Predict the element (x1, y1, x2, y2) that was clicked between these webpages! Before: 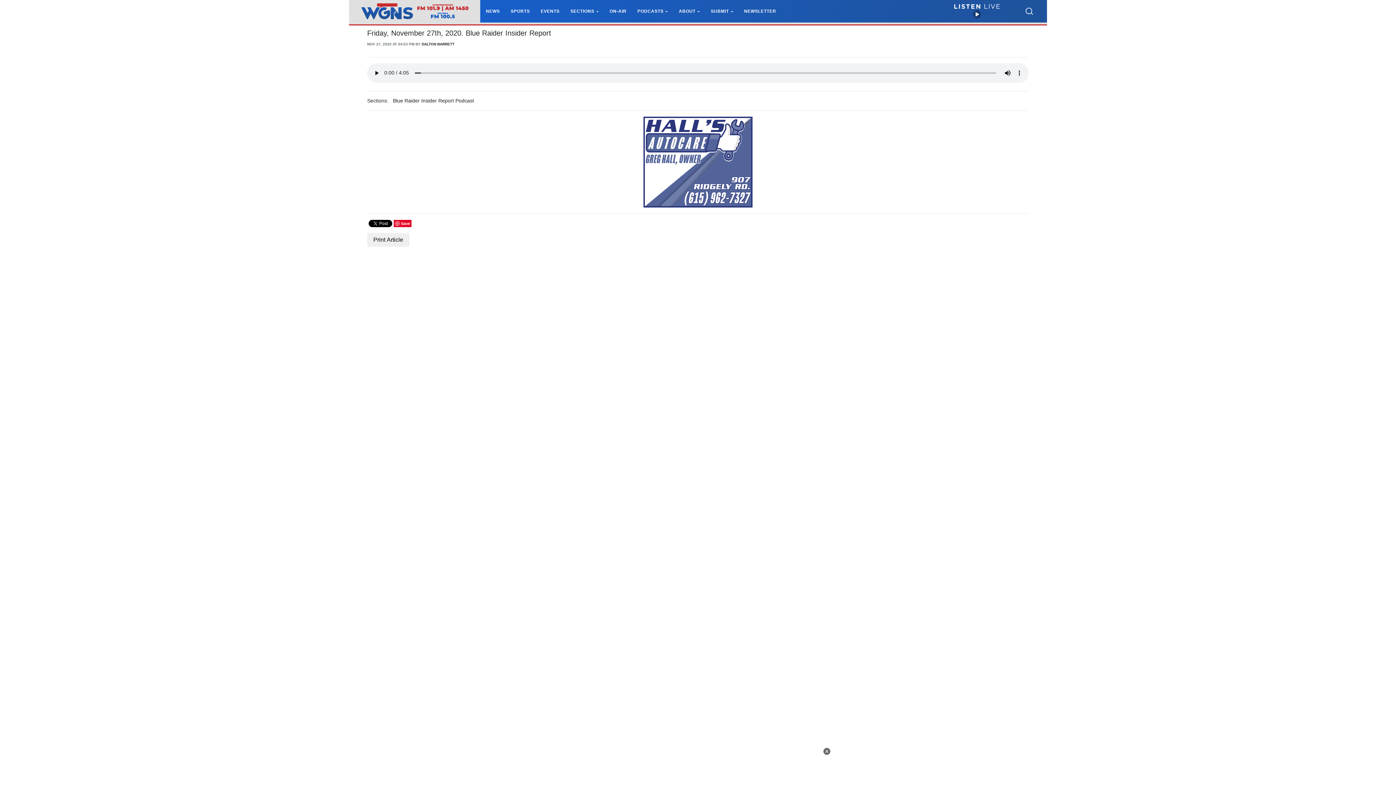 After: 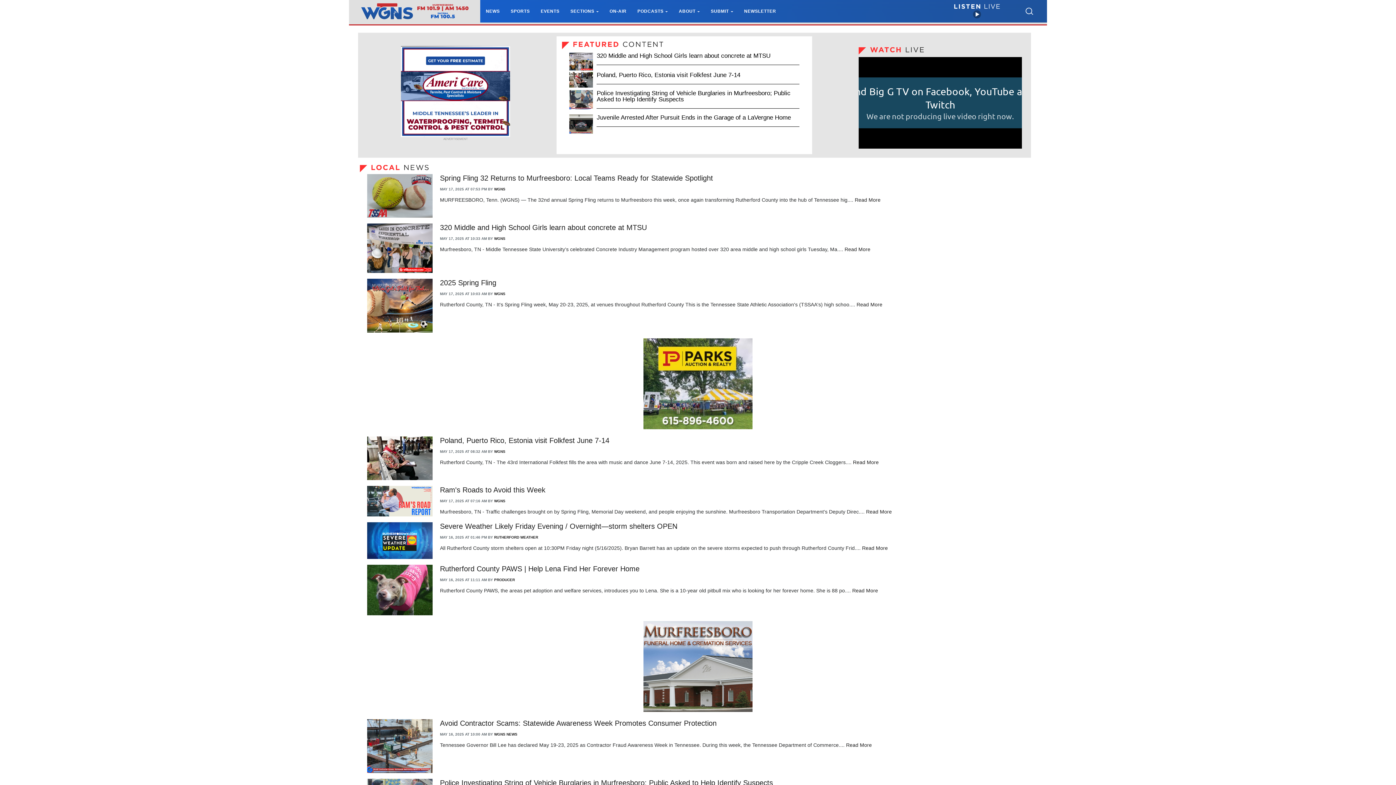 Action: bbox: (358, 2, 470, 20)